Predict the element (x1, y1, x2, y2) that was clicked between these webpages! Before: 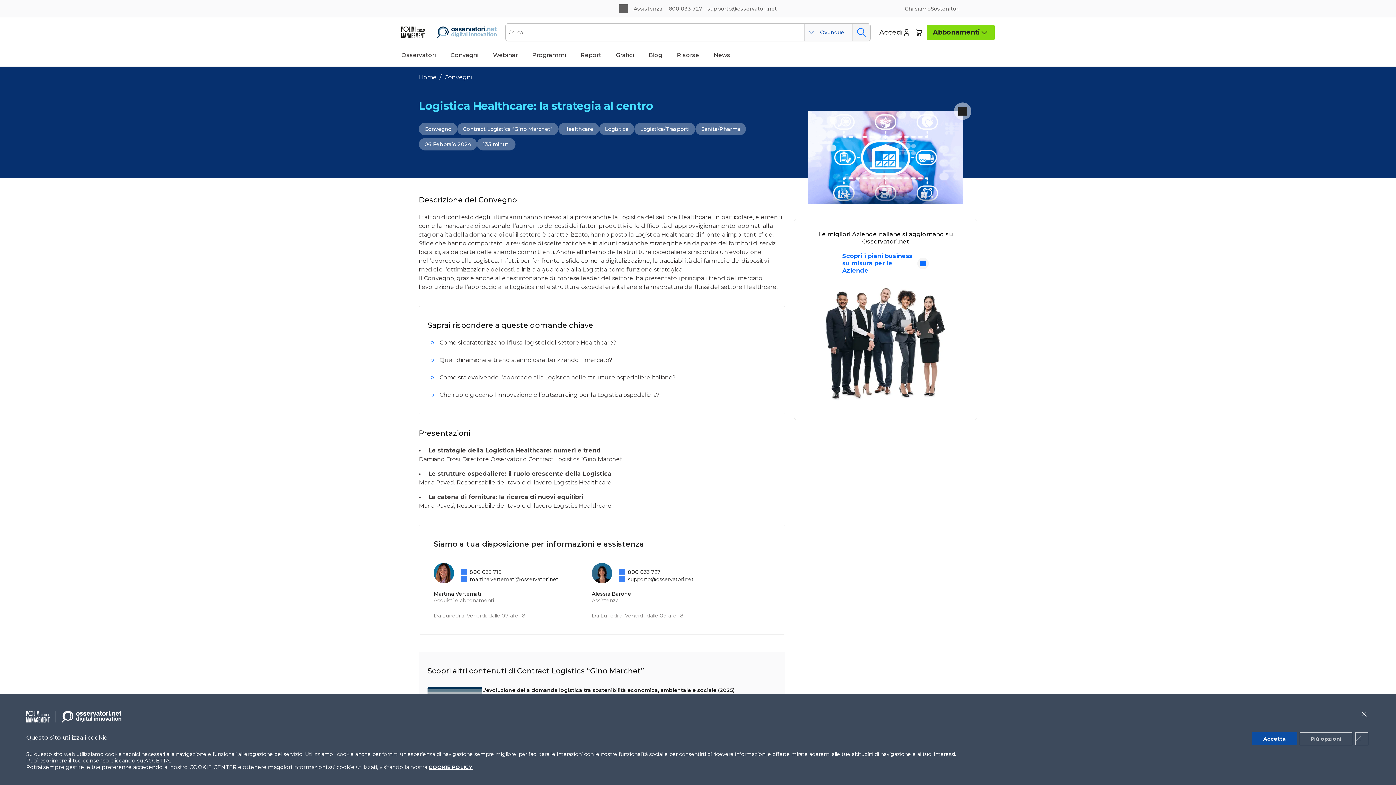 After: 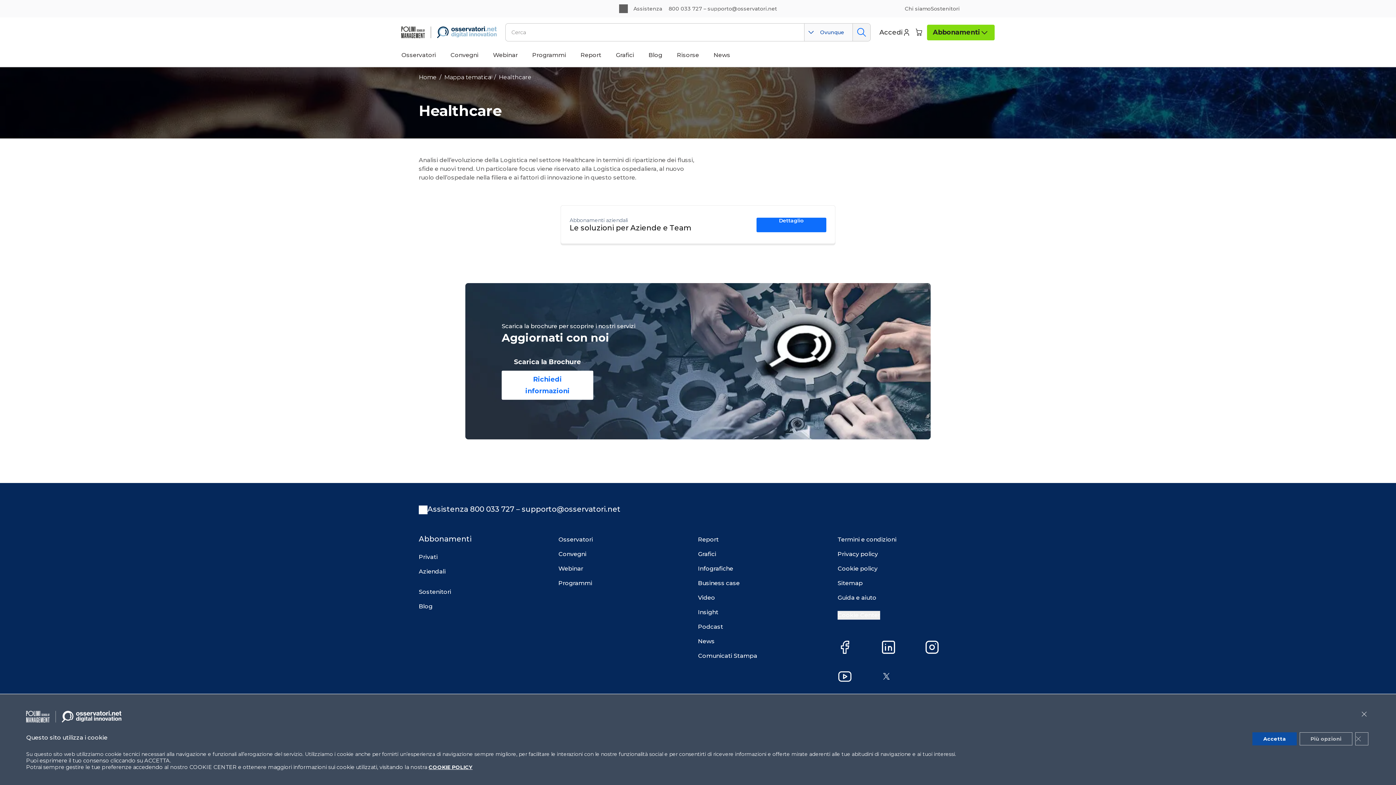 Action: bbox: (558, 122, 599, 135) label: Healthcare